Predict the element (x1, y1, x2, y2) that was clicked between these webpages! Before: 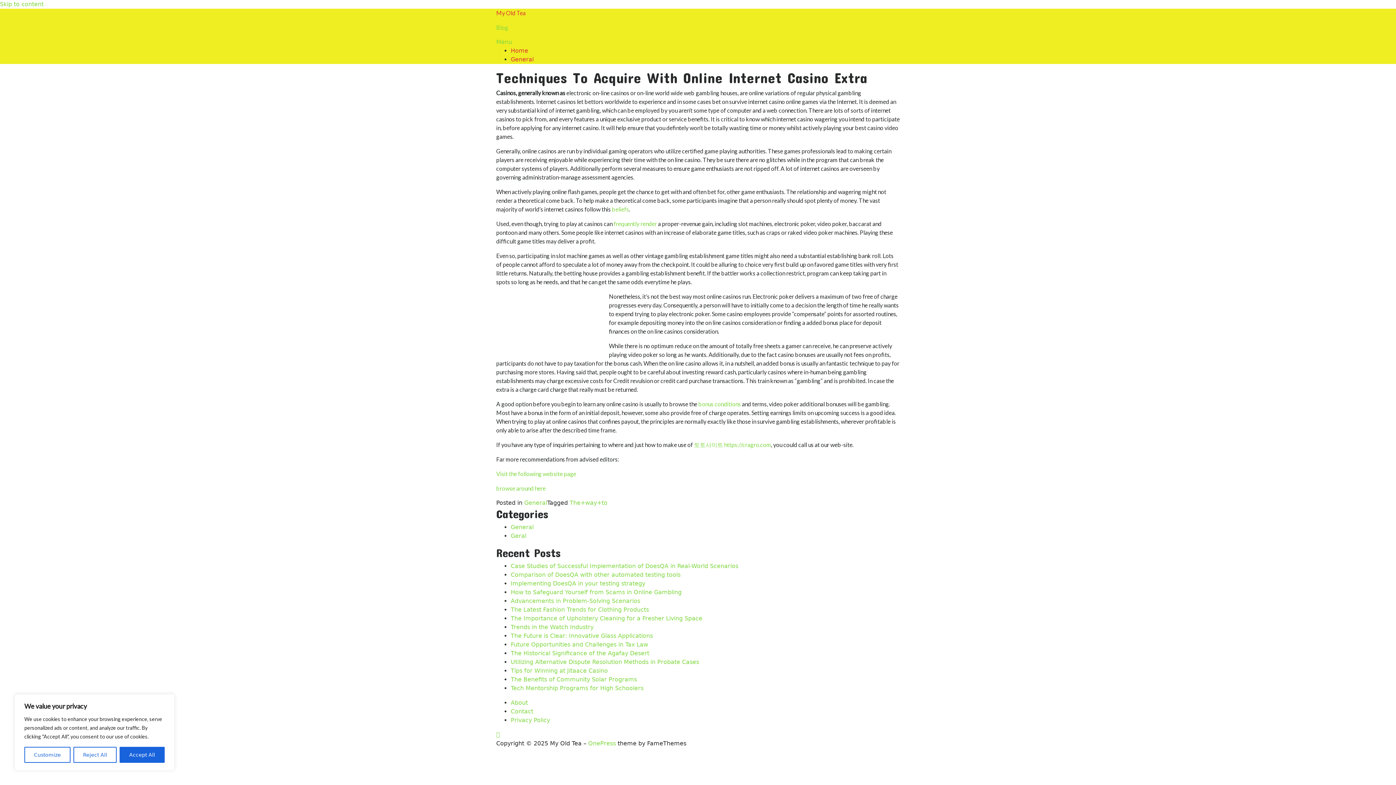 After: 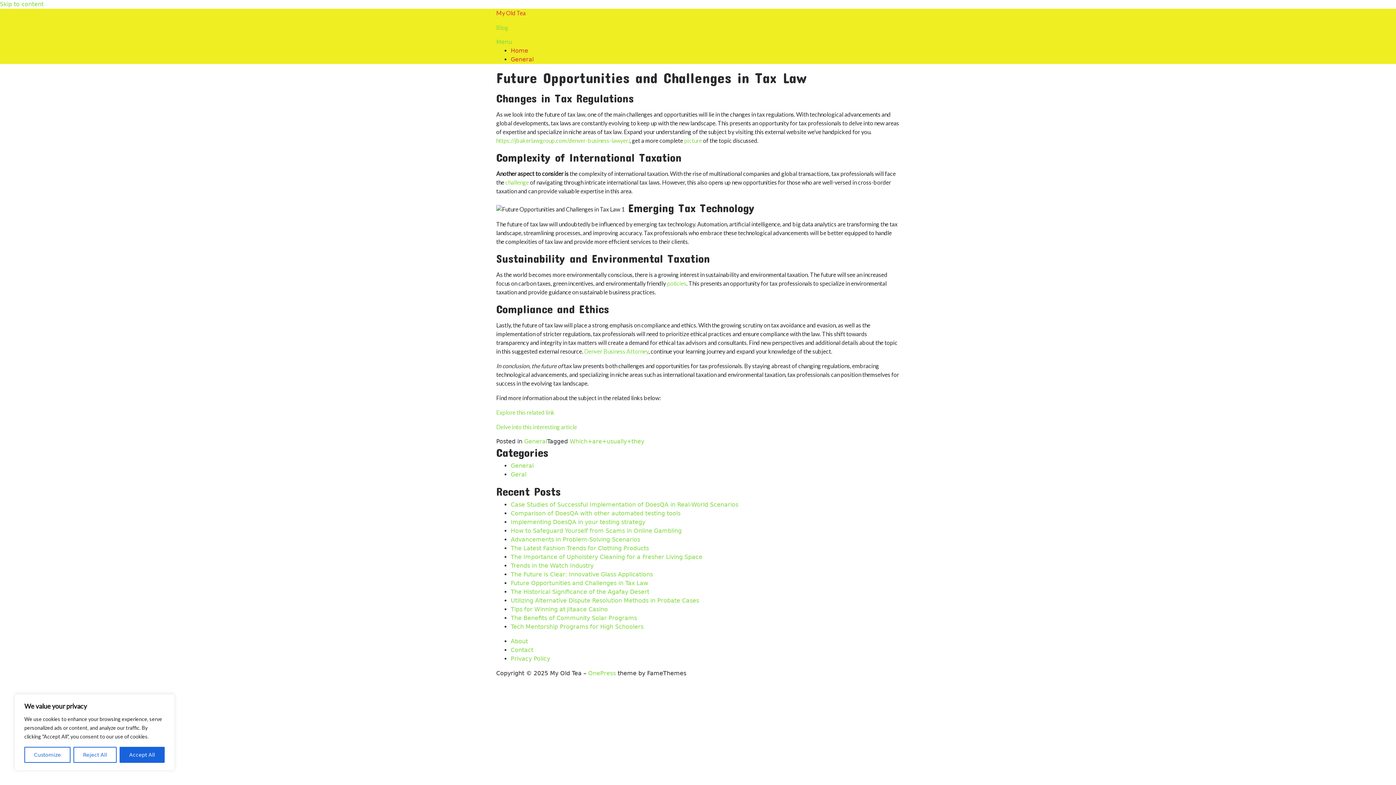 Action: label: Future Opportunities and Challenges in Tax Law bbox: (510, 641, 648, 648)